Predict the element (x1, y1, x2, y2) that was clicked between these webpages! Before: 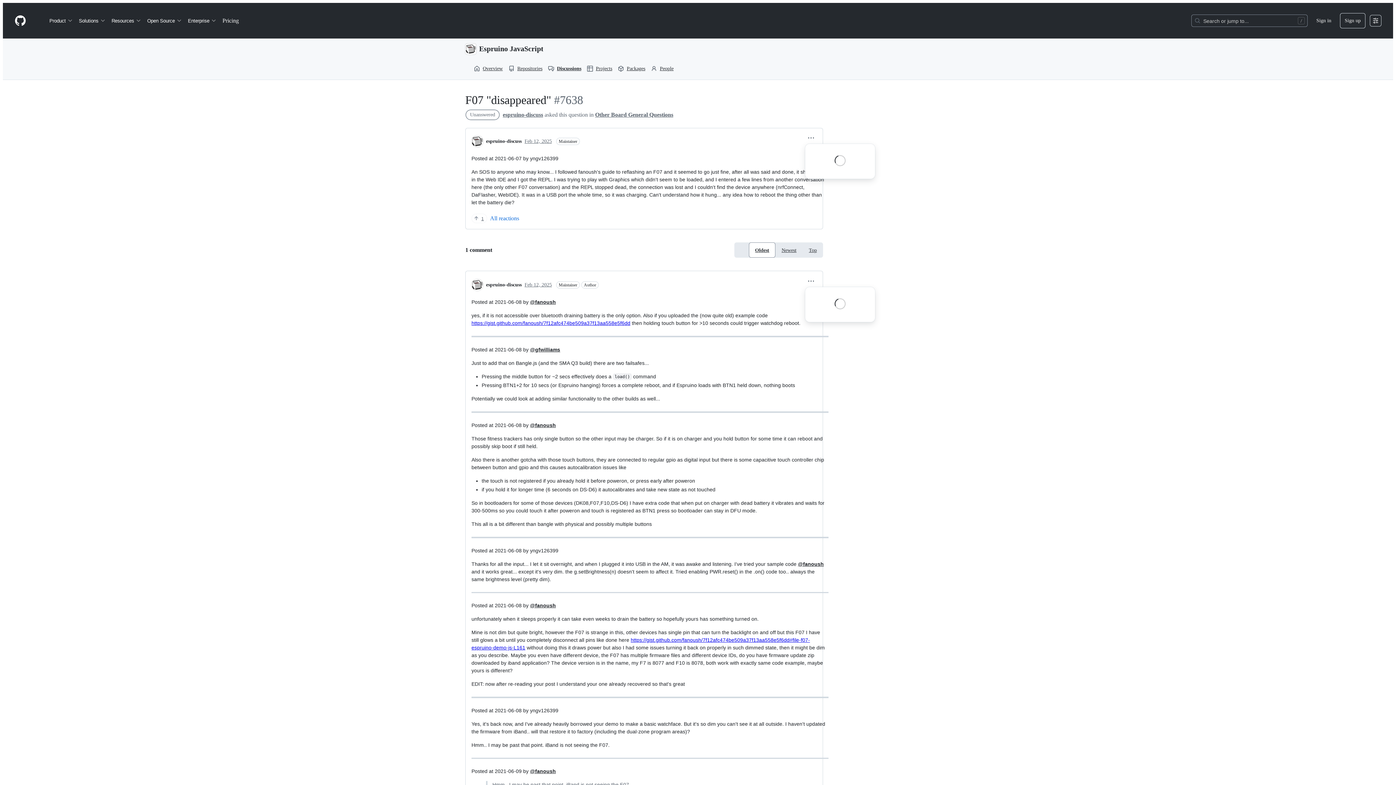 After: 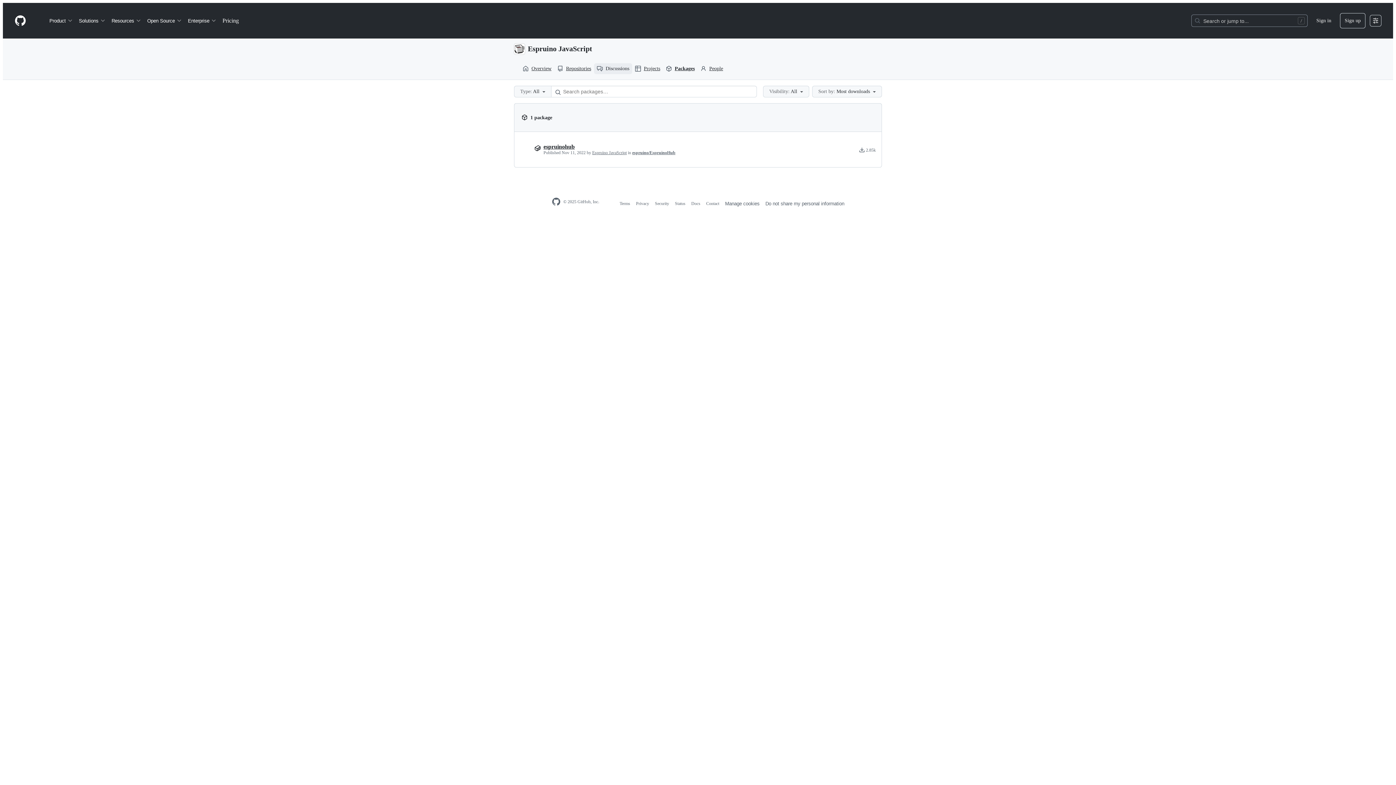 Action: bbox: (615, 63, 648, 74) label: Packages